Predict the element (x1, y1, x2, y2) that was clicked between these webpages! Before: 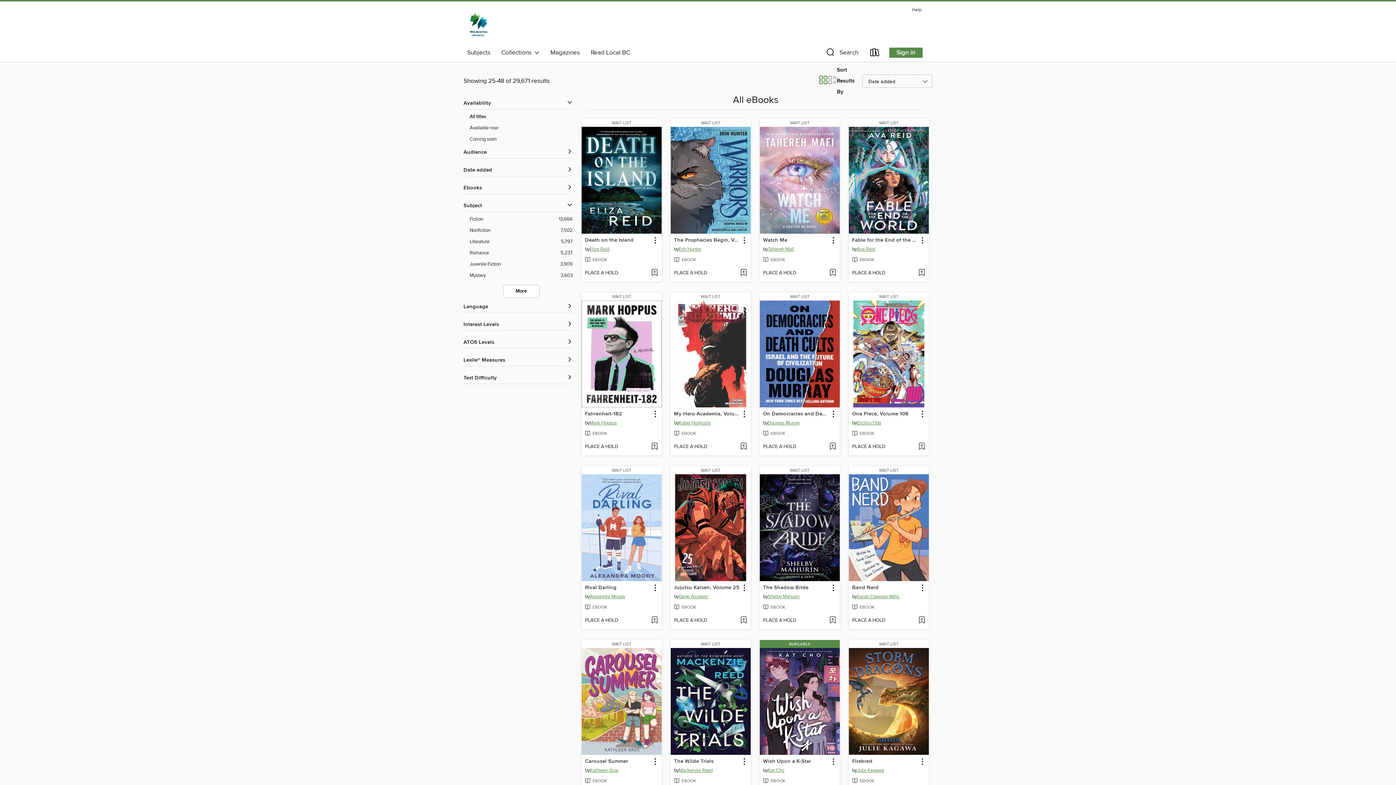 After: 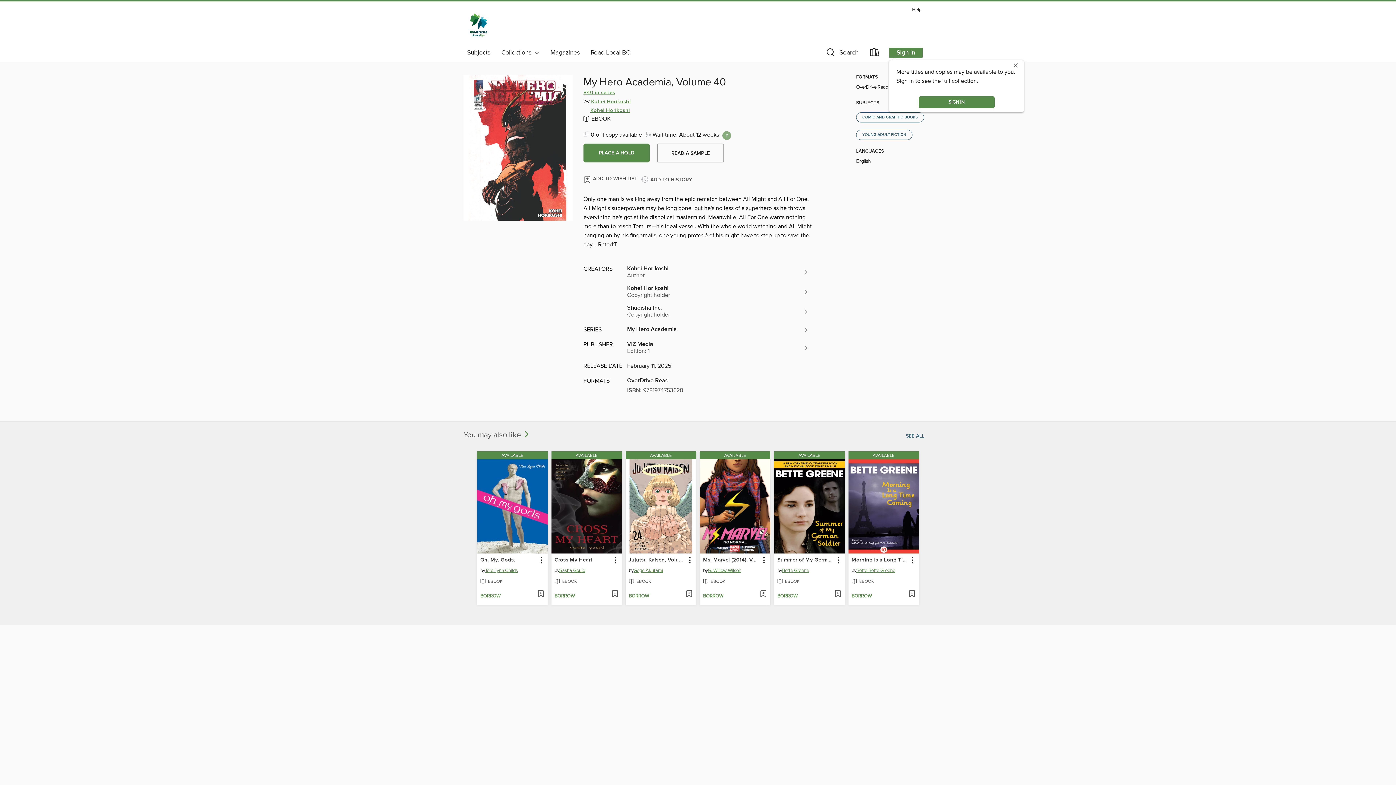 Action: label: WAIT LIST bbox: (670, 292, 750, 301)